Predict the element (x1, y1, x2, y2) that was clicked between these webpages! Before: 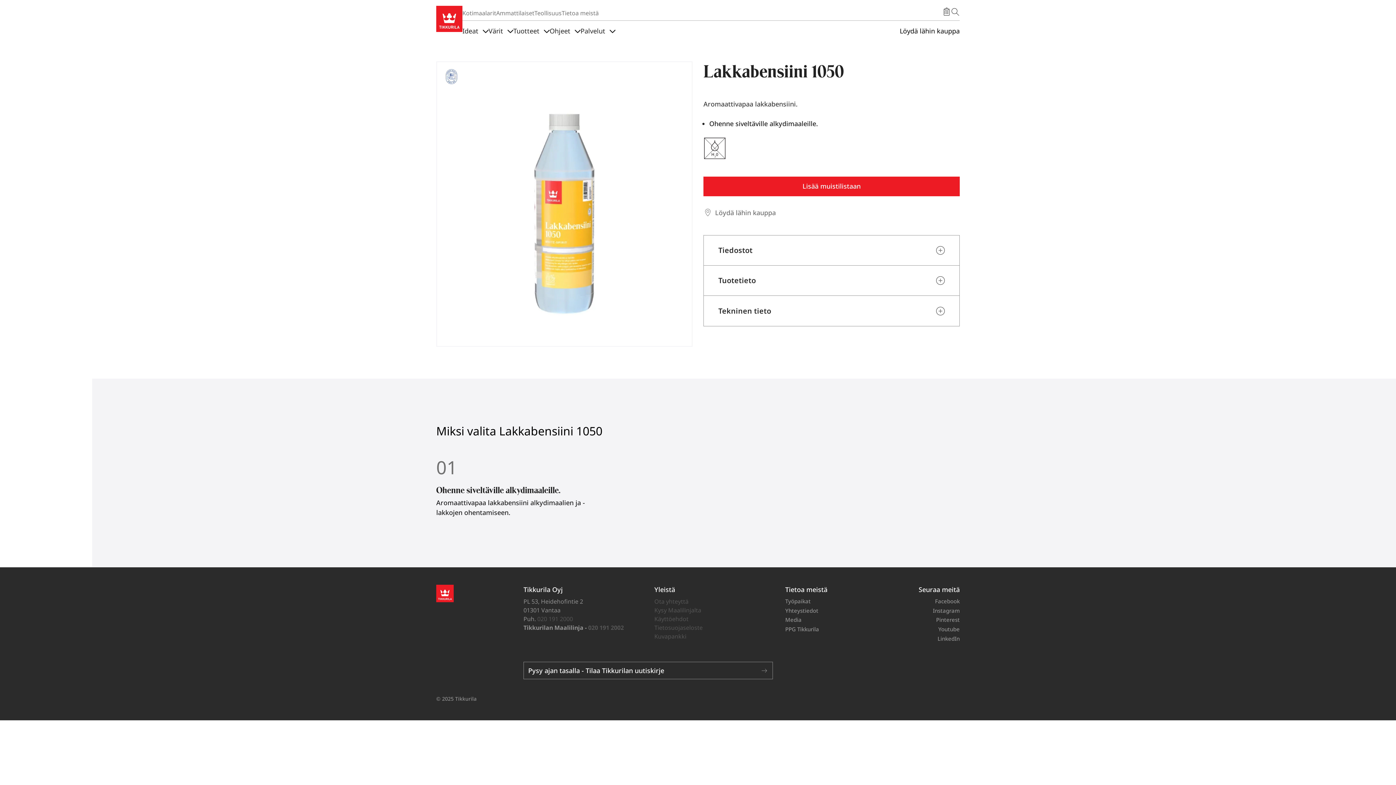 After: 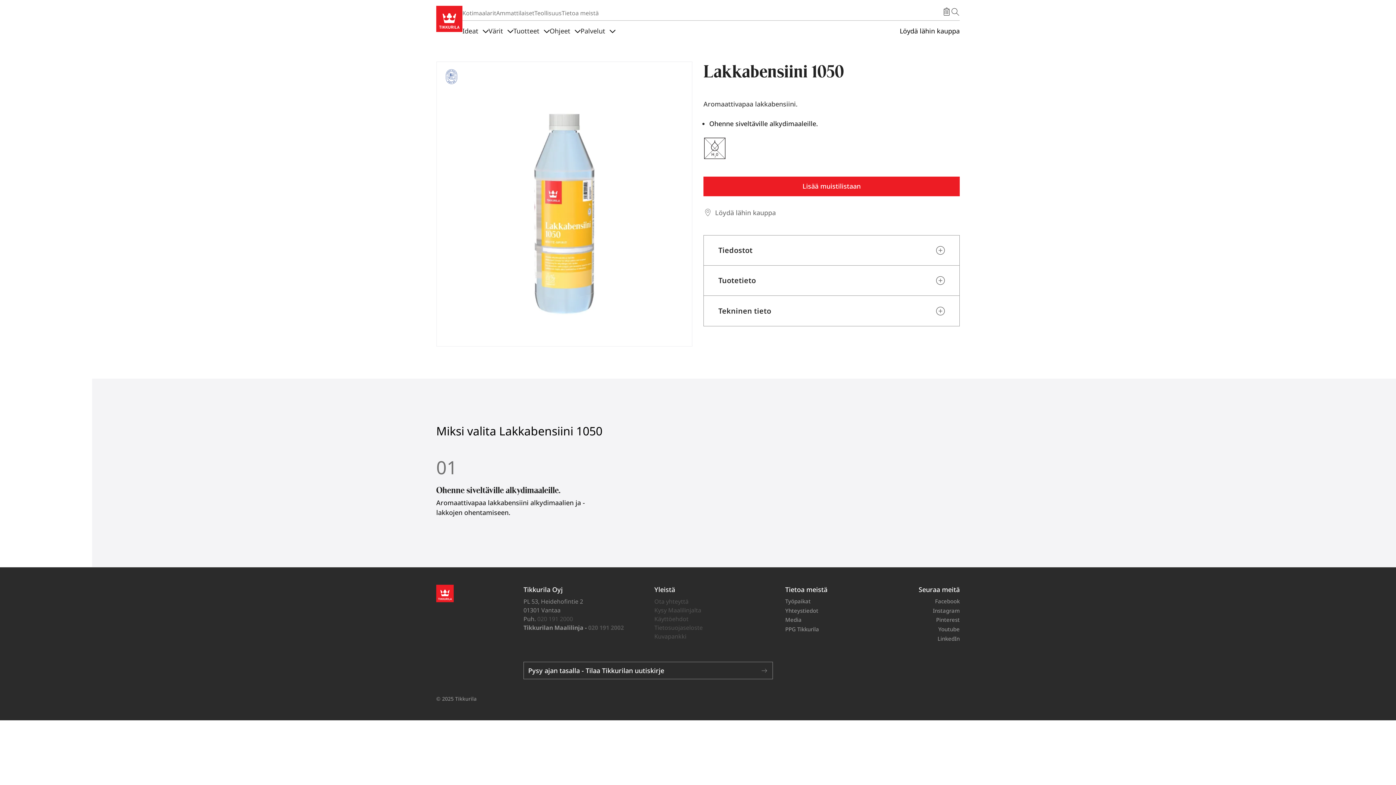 Action: label: Tietosuojaseloste bbox: (654, 623, 702, 631)